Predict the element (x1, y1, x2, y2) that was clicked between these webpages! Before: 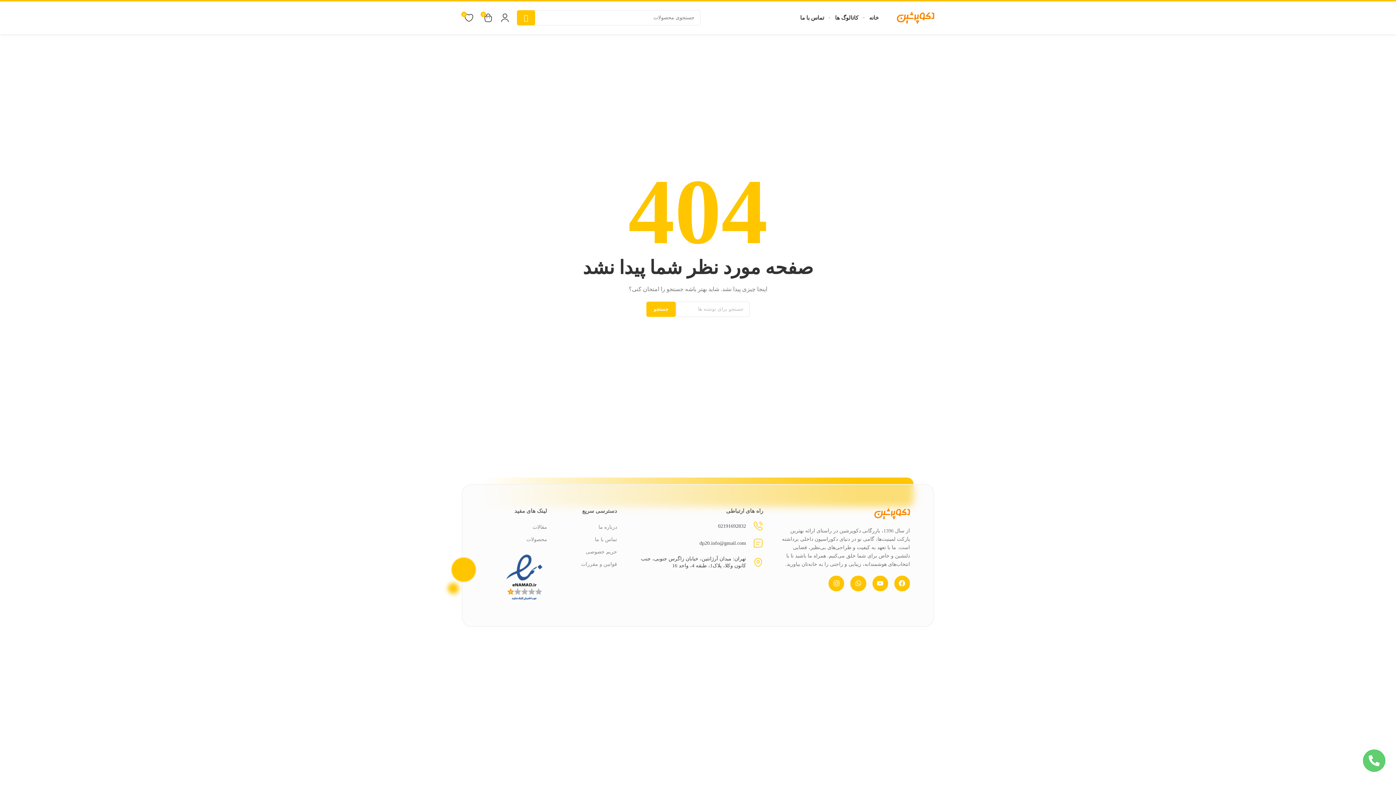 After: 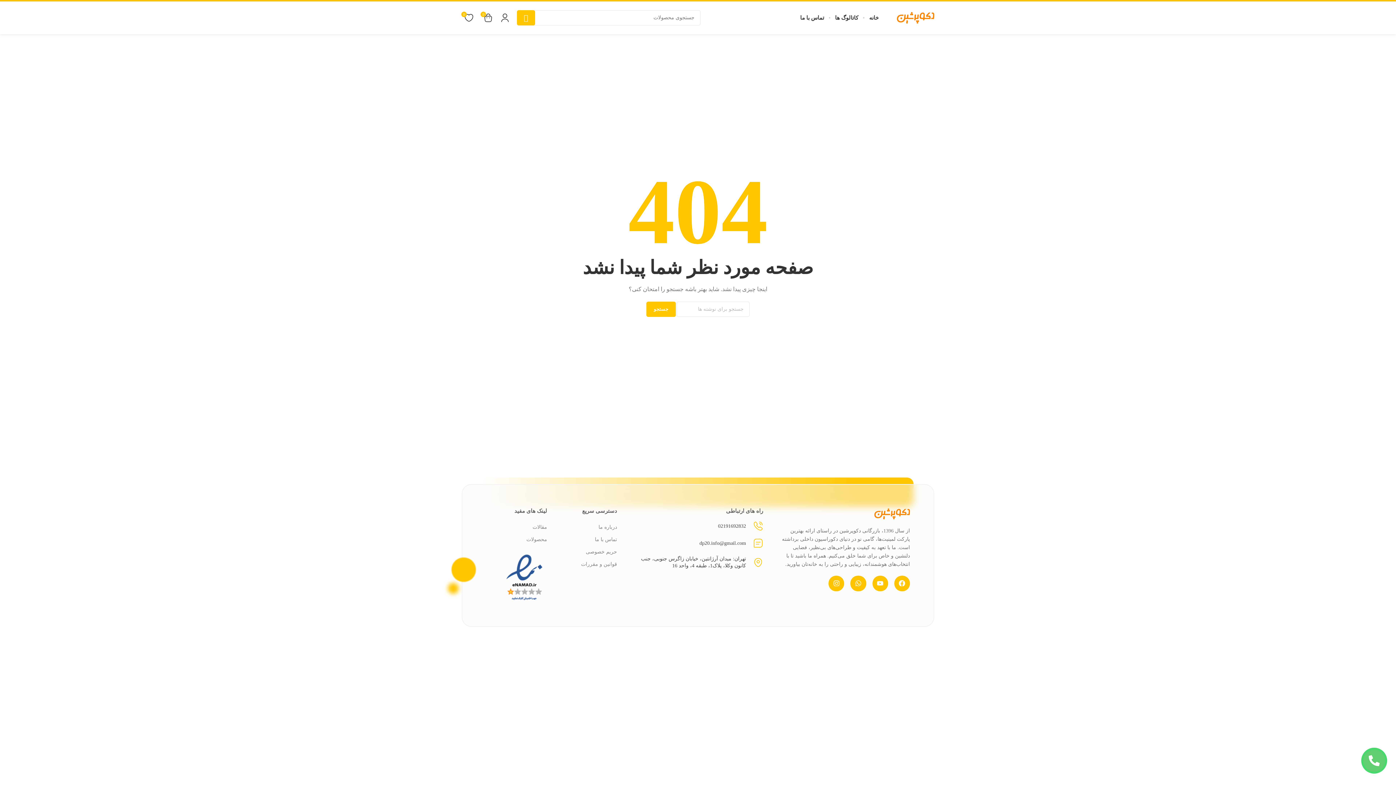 Action: bbox: (501, 574, 547, 580)